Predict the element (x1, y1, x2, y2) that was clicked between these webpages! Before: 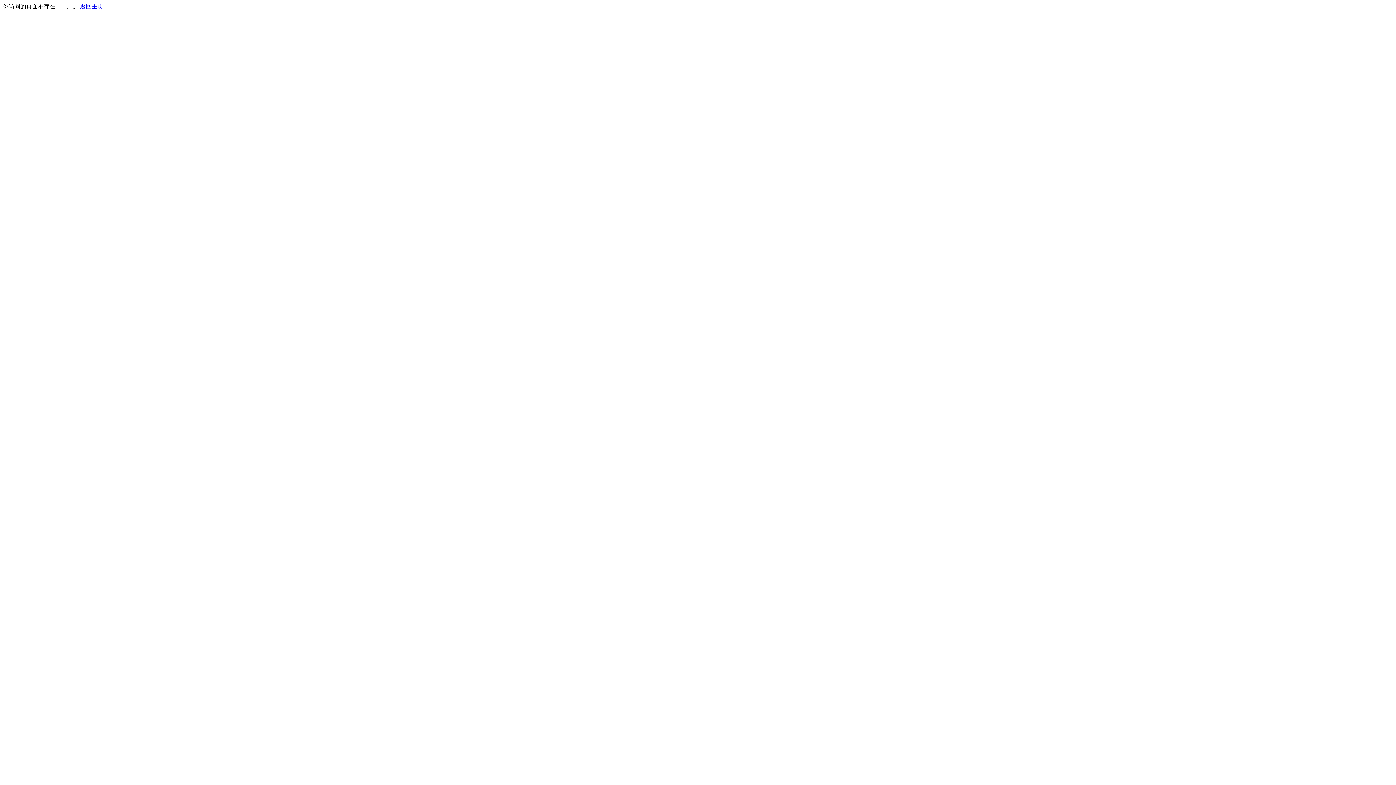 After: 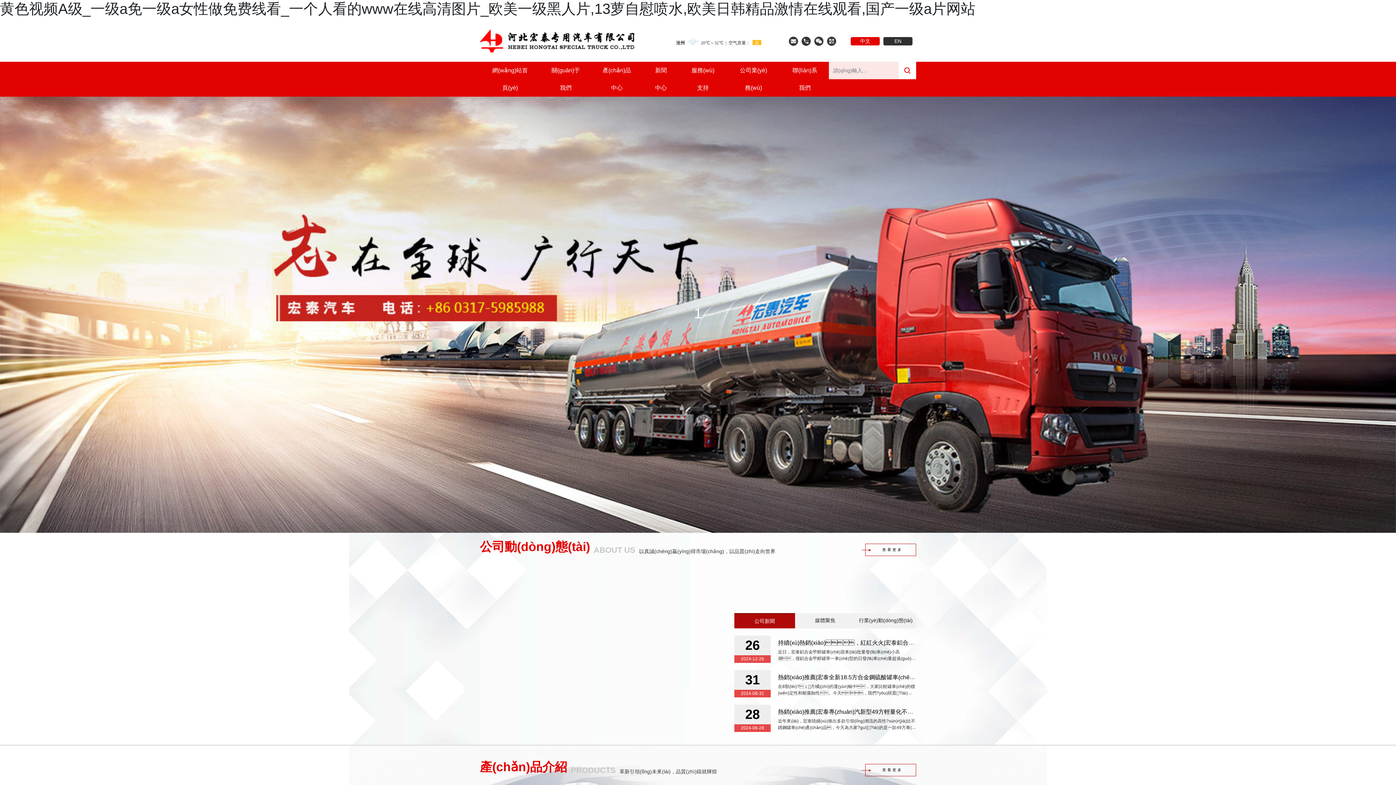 Action: bbox: (80, 3, 103, 9) label: 返回主页